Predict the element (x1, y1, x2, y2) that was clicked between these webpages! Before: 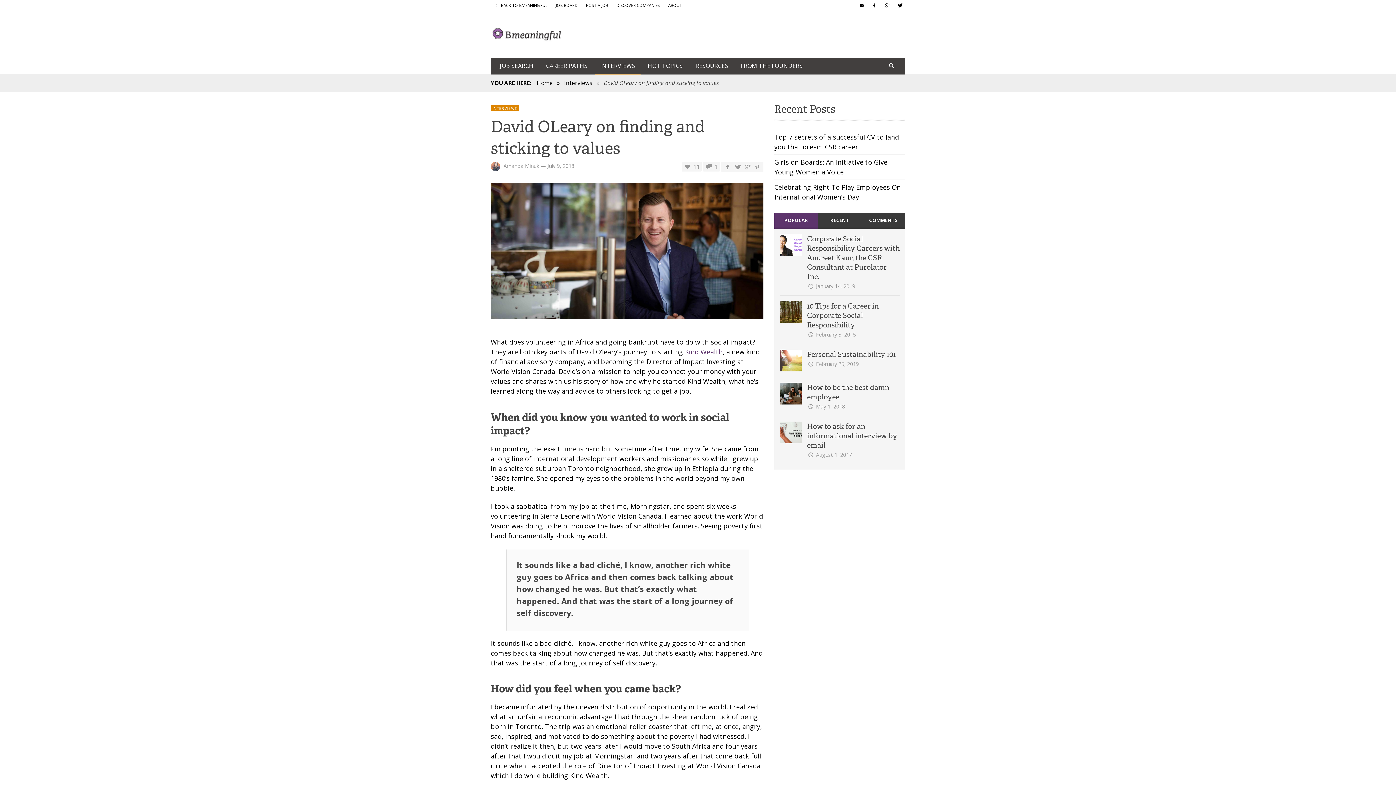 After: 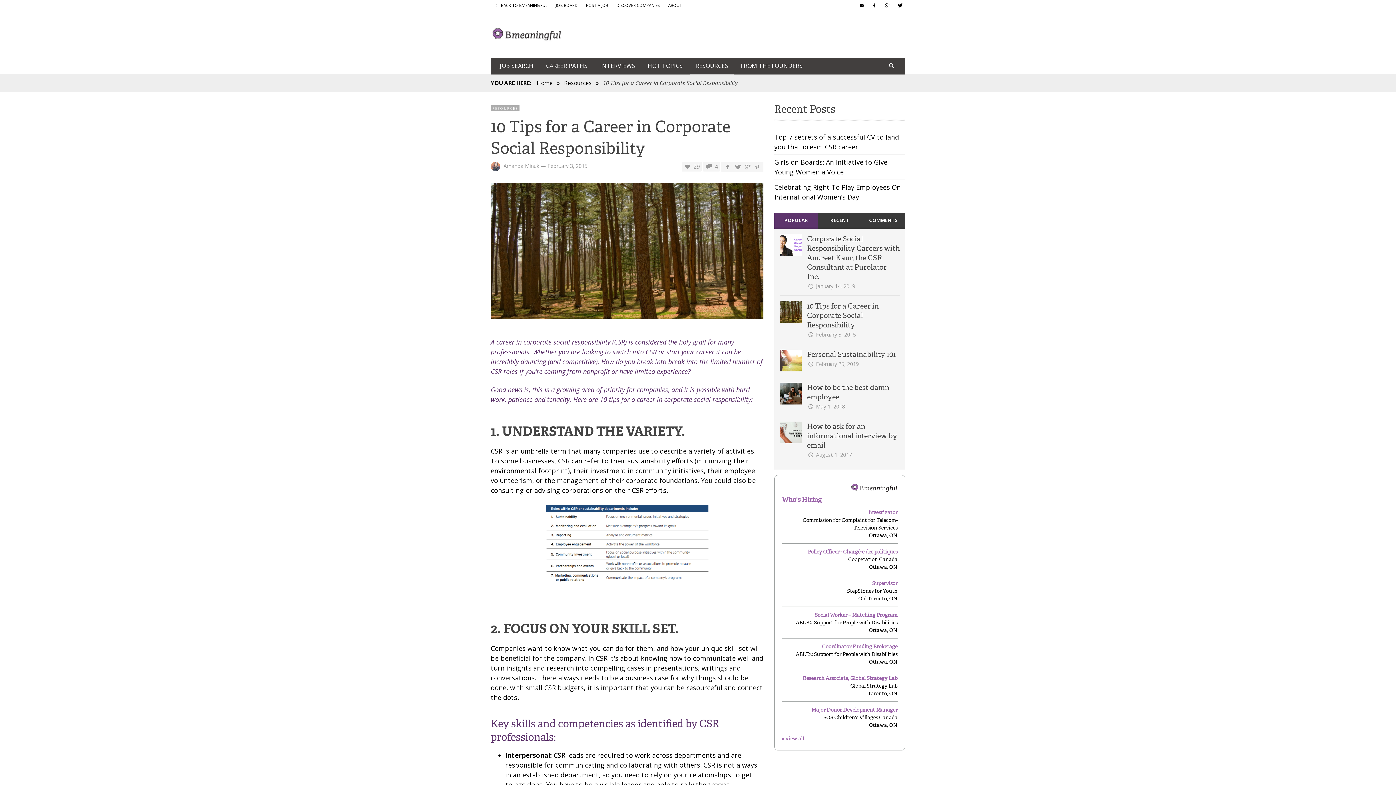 Action: bbox: (807, 301, 878, 329) label: 10 Tips for a Career in Corporate Social Responsibility